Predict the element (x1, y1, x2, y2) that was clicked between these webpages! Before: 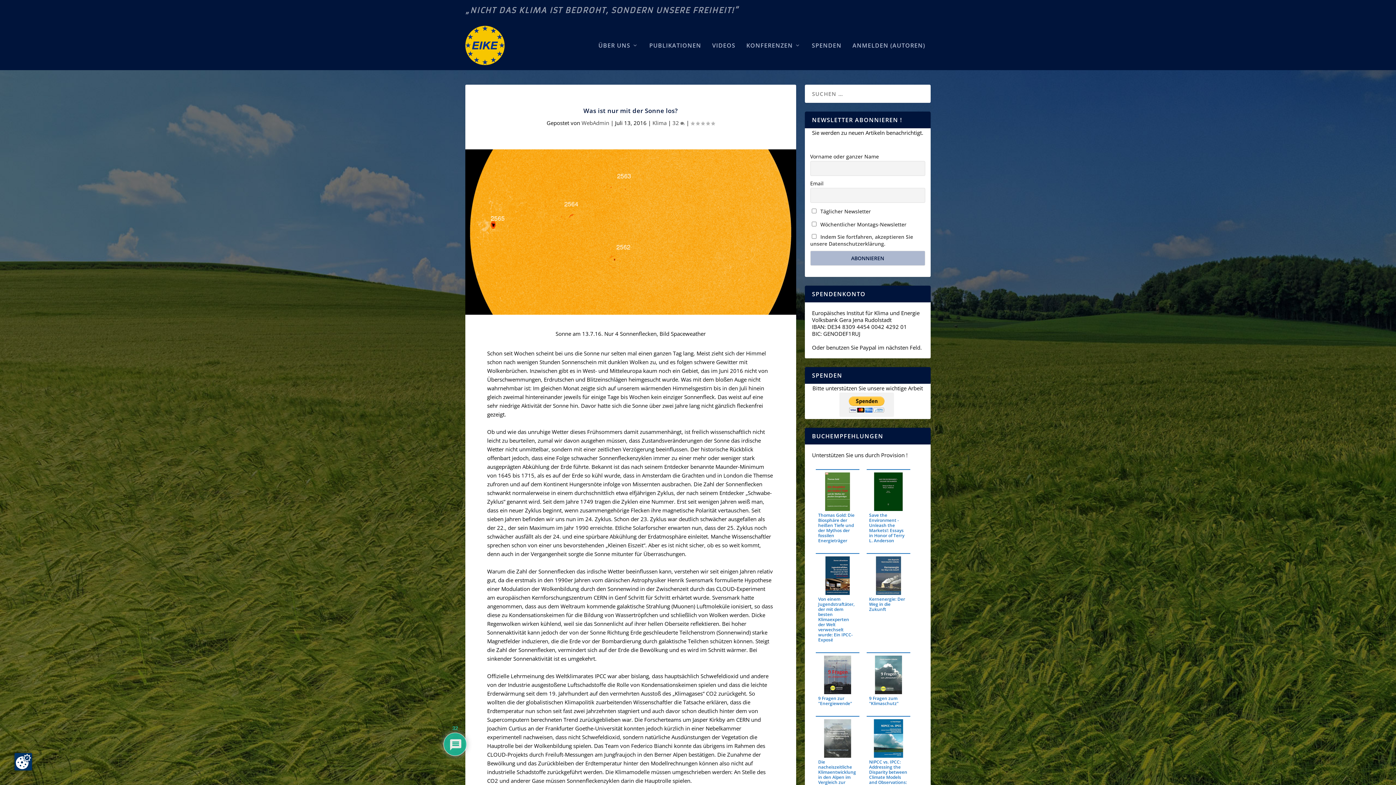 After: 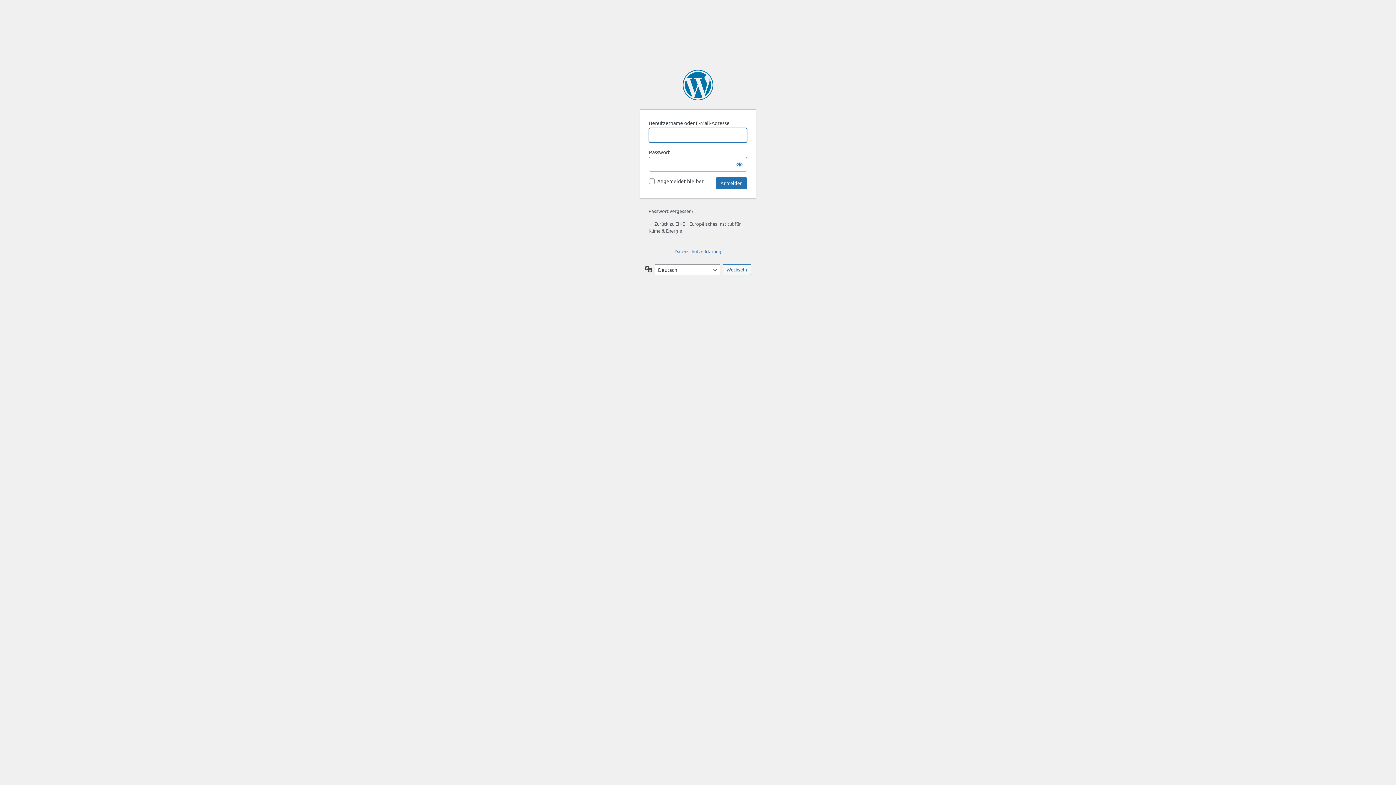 Action: label: ANMELDEN (AUTOREN) bbox: (852, 42, 925, 70)